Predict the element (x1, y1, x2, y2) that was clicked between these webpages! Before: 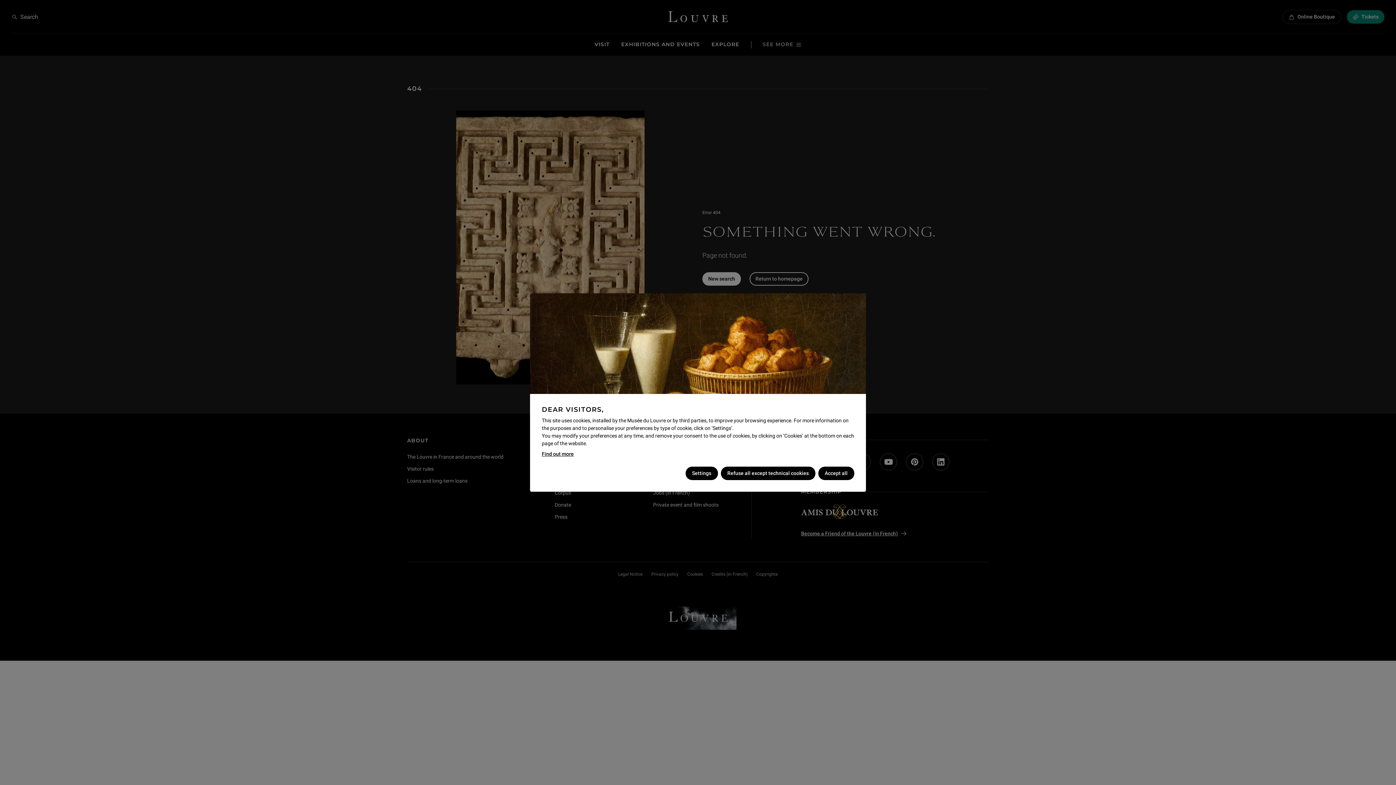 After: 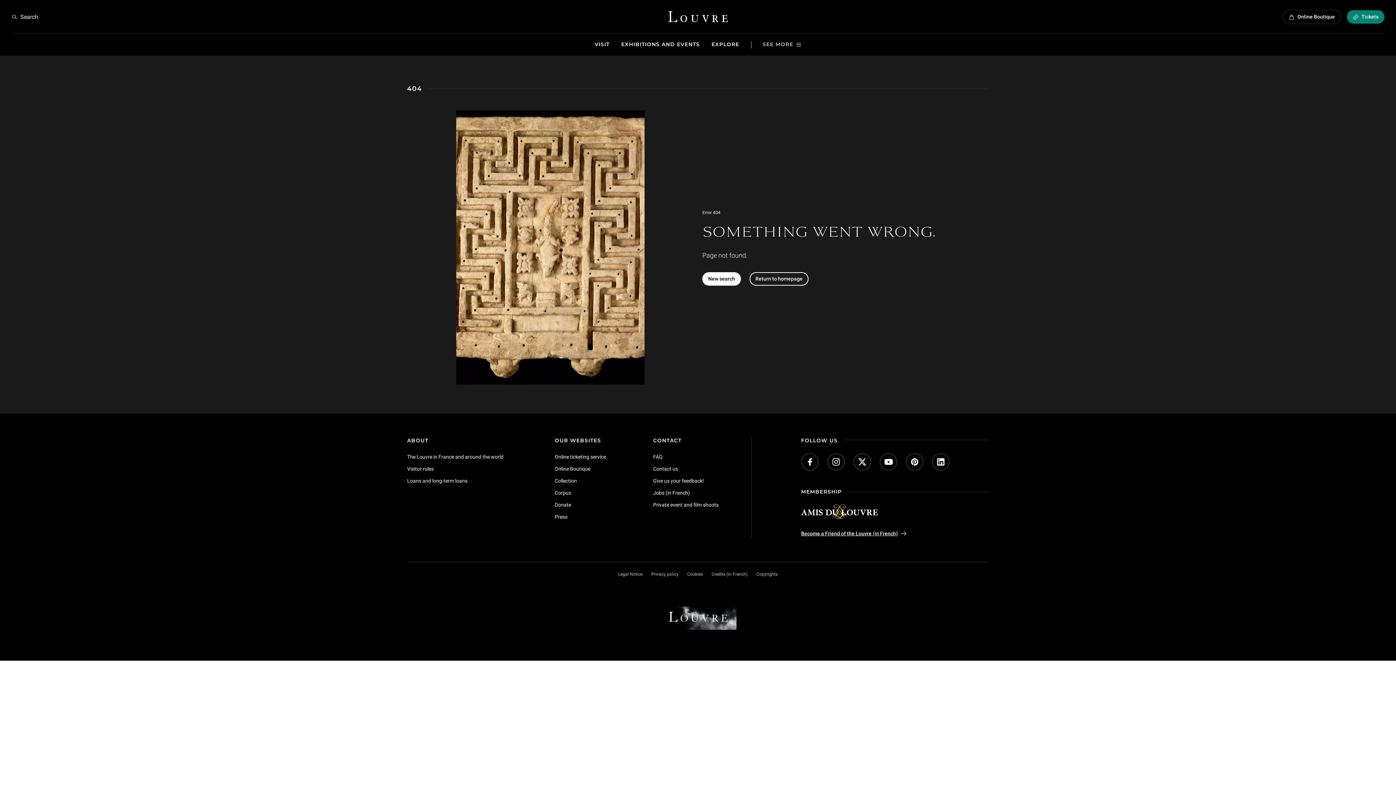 Action: label: Accept all bbox: (818, 466, 854, 480)